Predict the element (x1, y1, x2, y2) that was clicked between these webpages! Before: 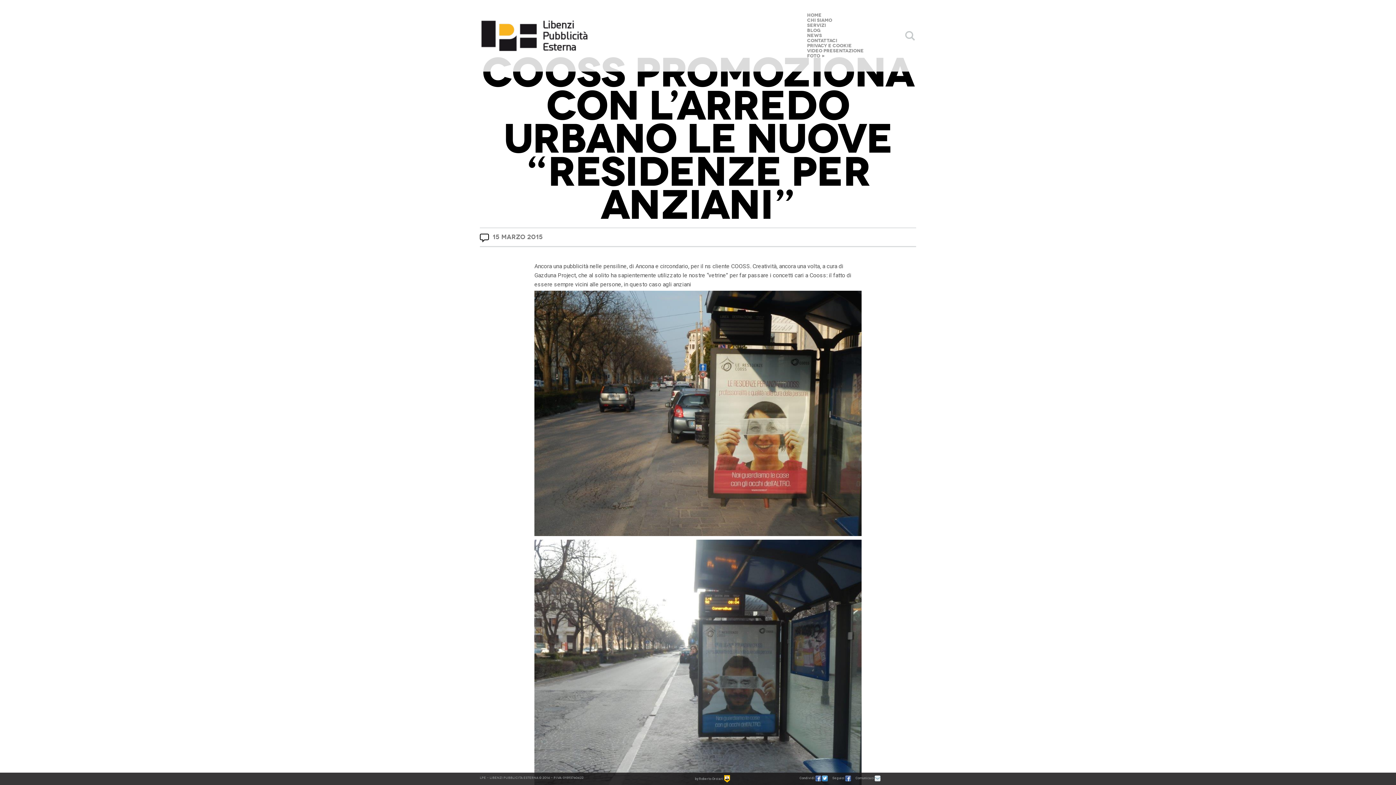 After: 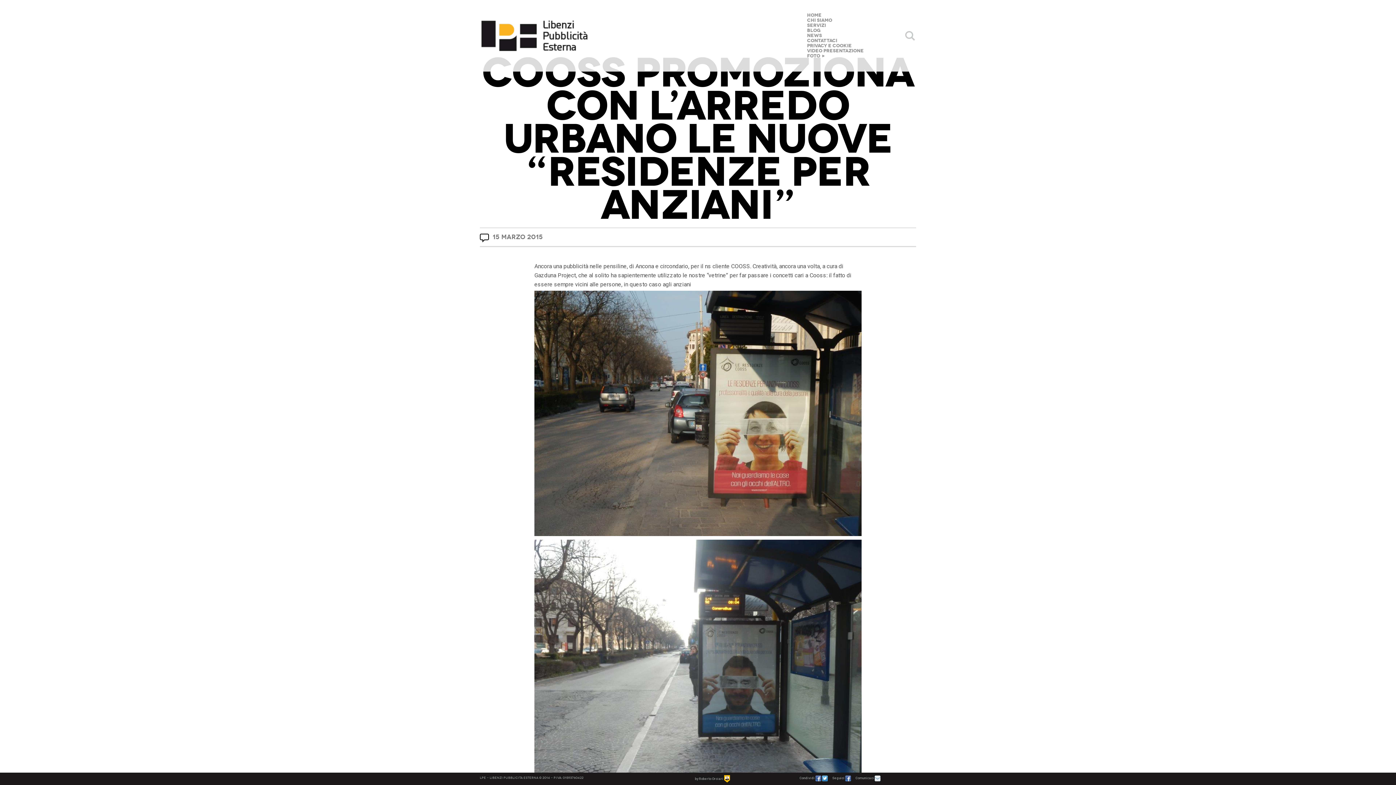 Action: label:   bbox: (845, 776, 852, 780)